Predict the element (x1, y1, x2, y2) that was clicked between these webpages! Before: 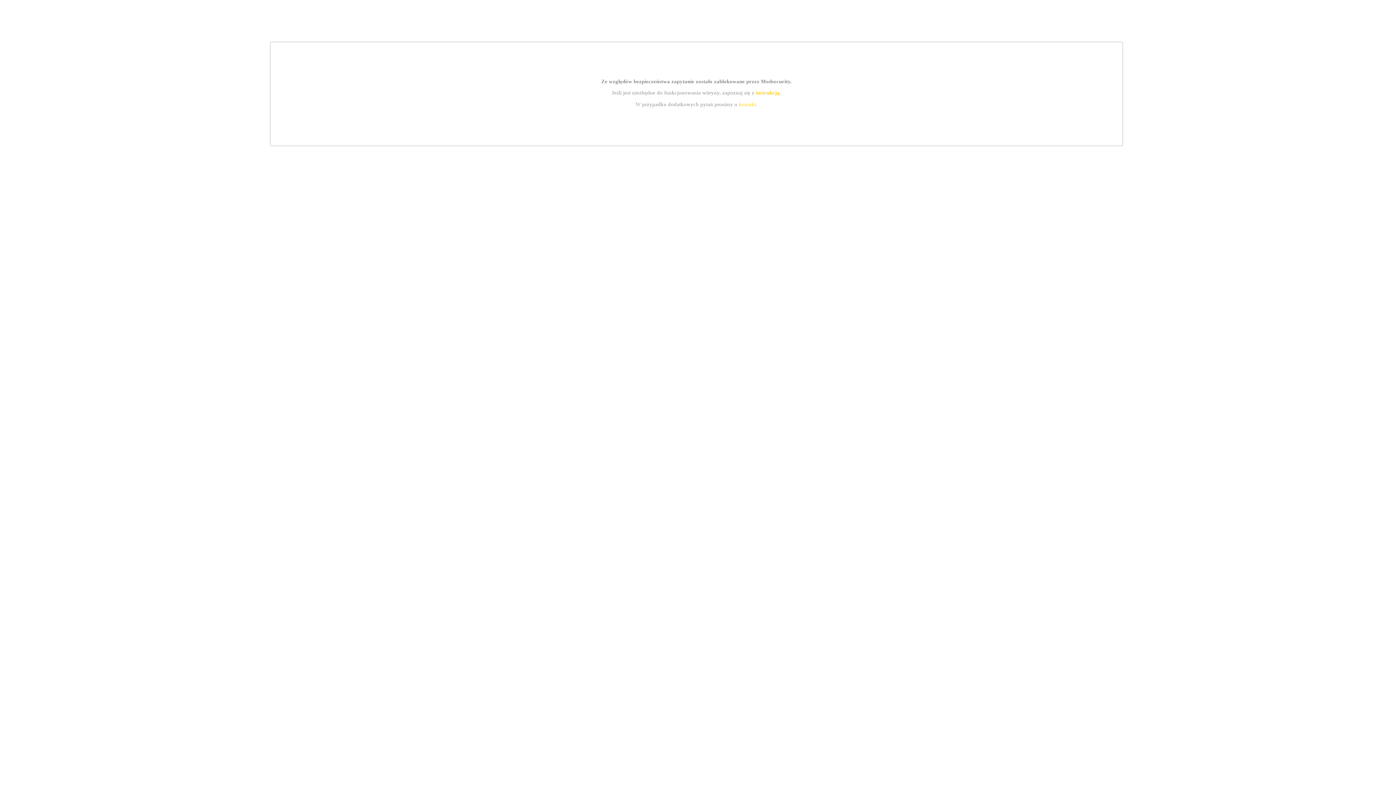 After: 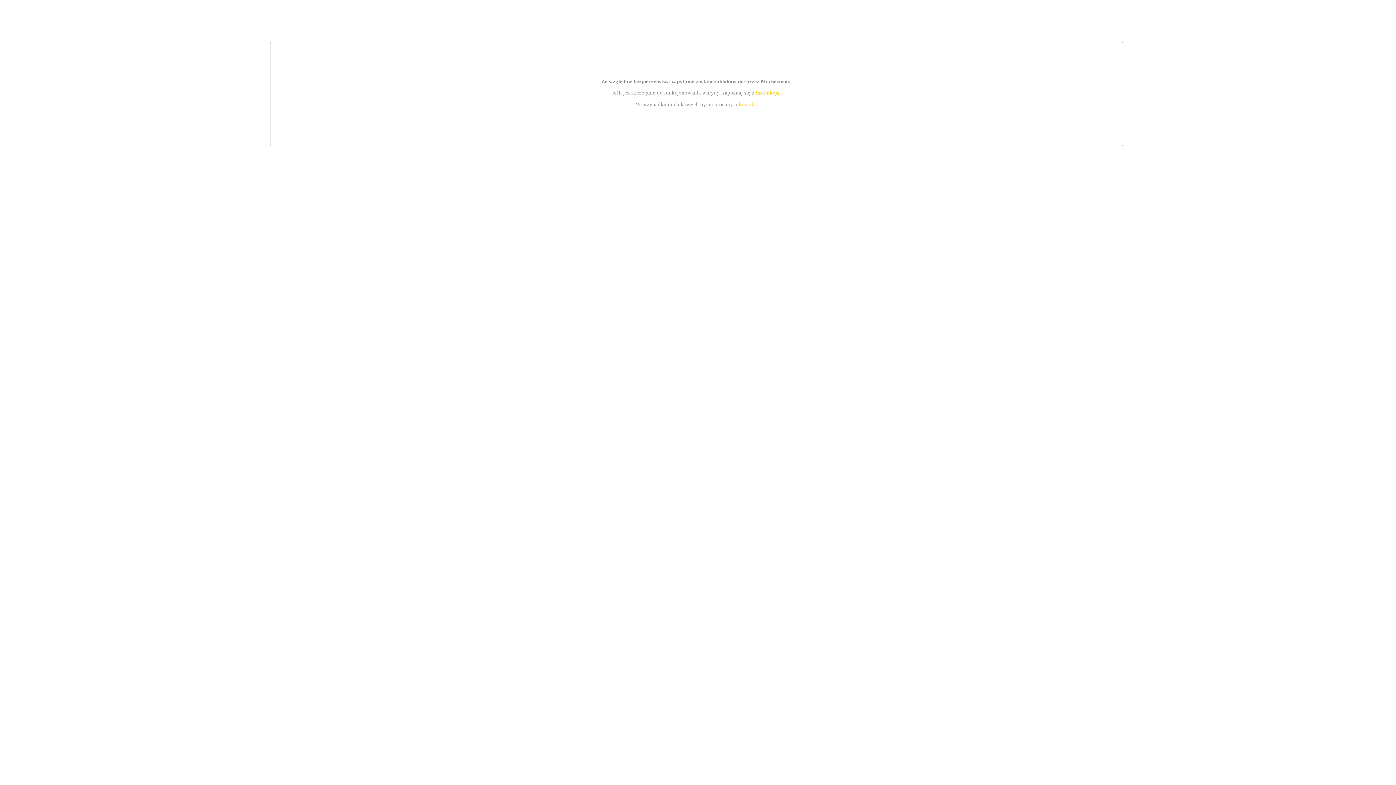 Action: bbox: (739, 101, 756, 107) label: kontakt